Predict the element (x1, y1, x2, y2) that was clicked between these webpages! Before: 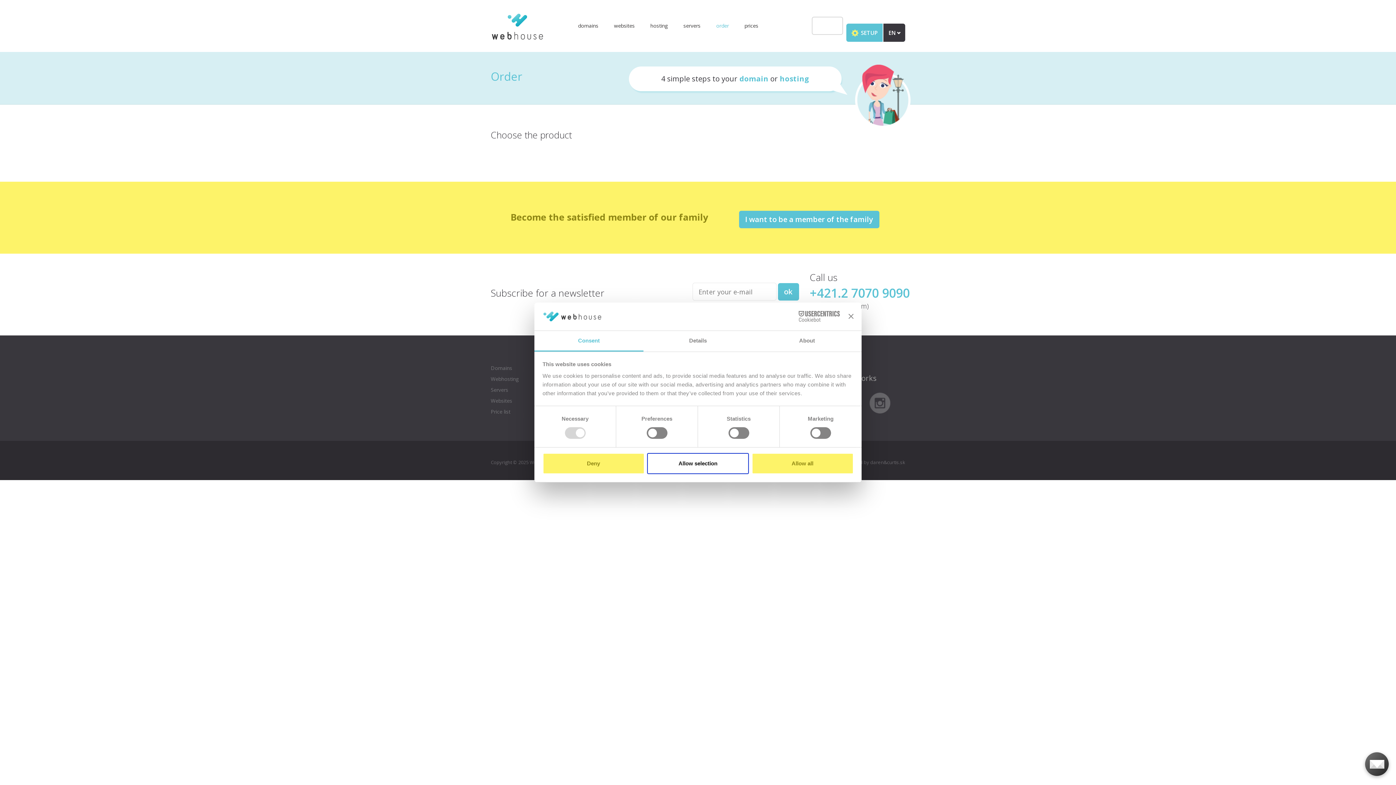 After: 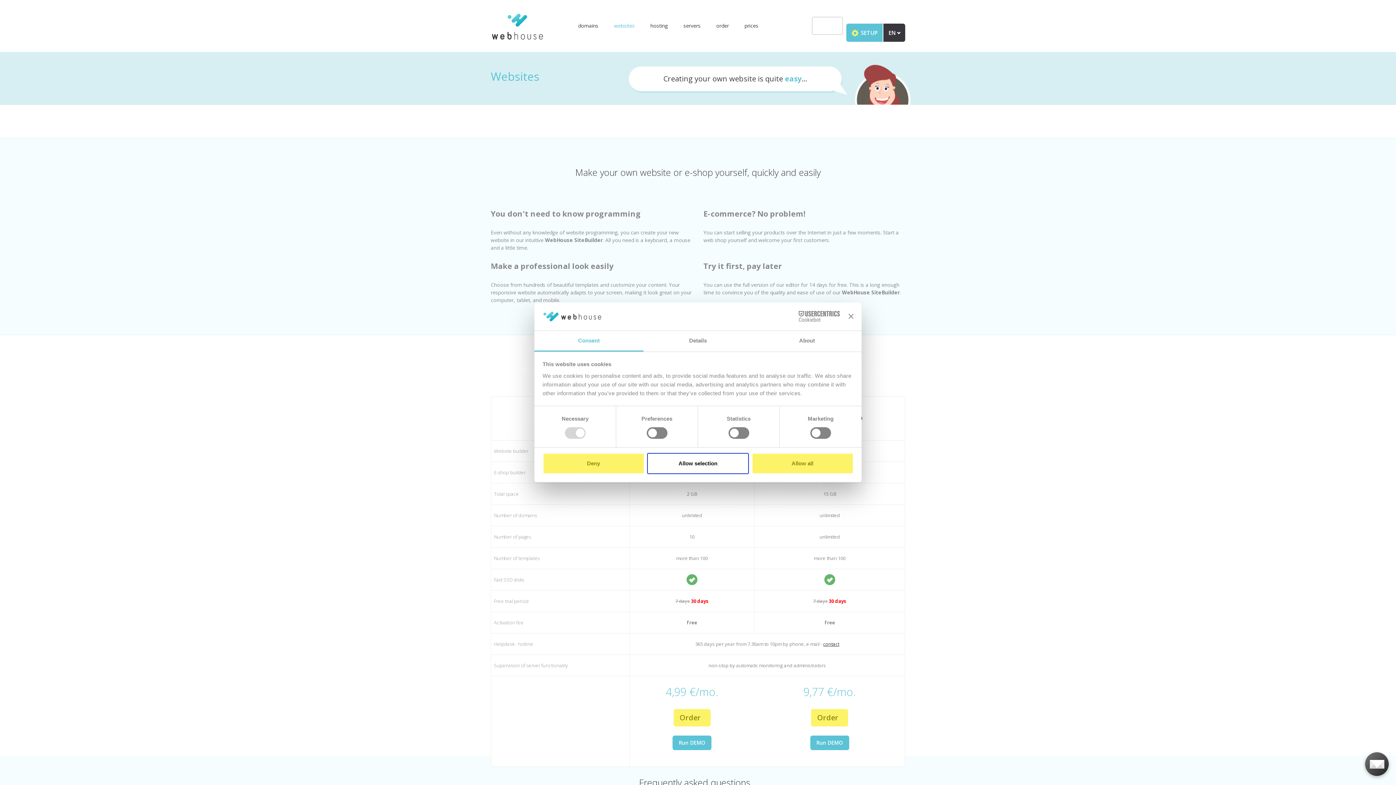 Action: label: websites bbox: (608, 0, 640, 52)